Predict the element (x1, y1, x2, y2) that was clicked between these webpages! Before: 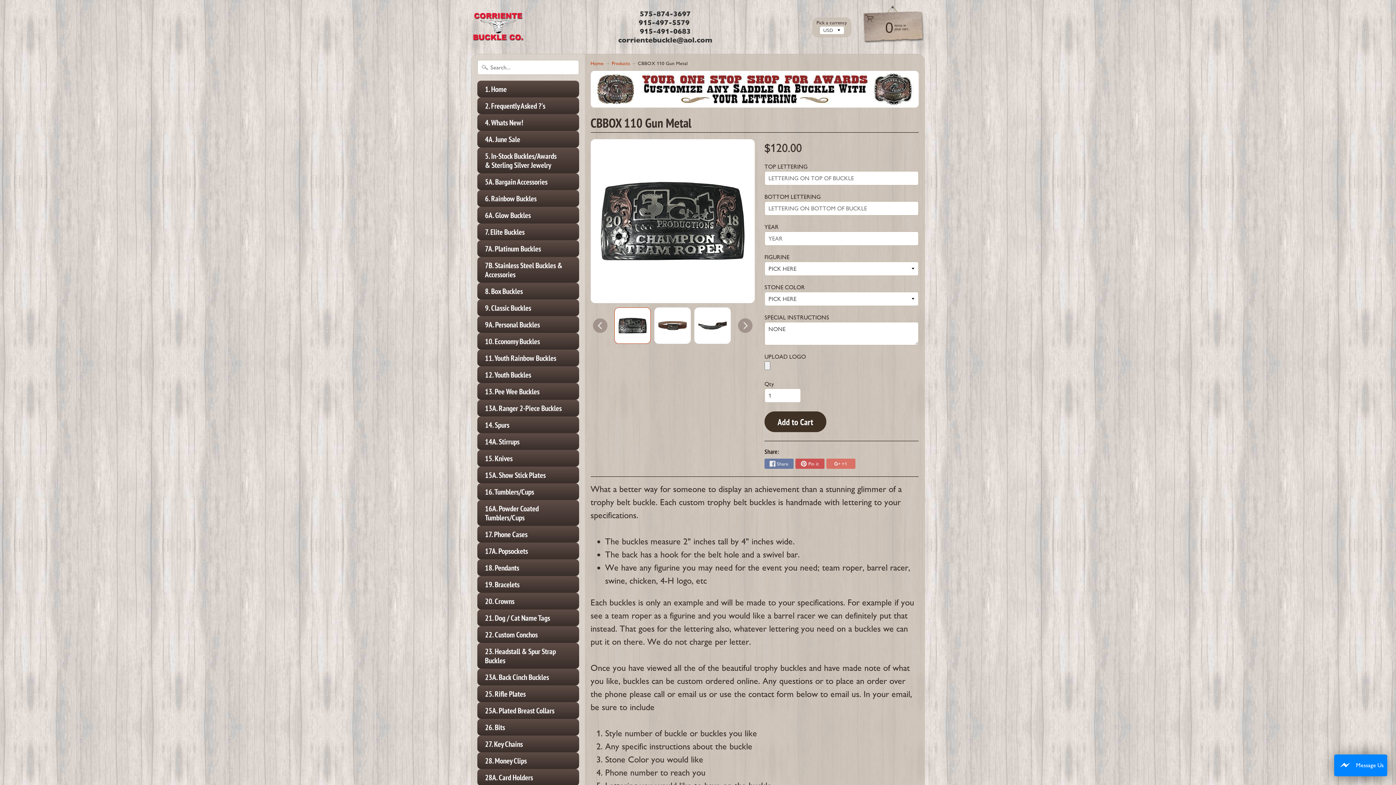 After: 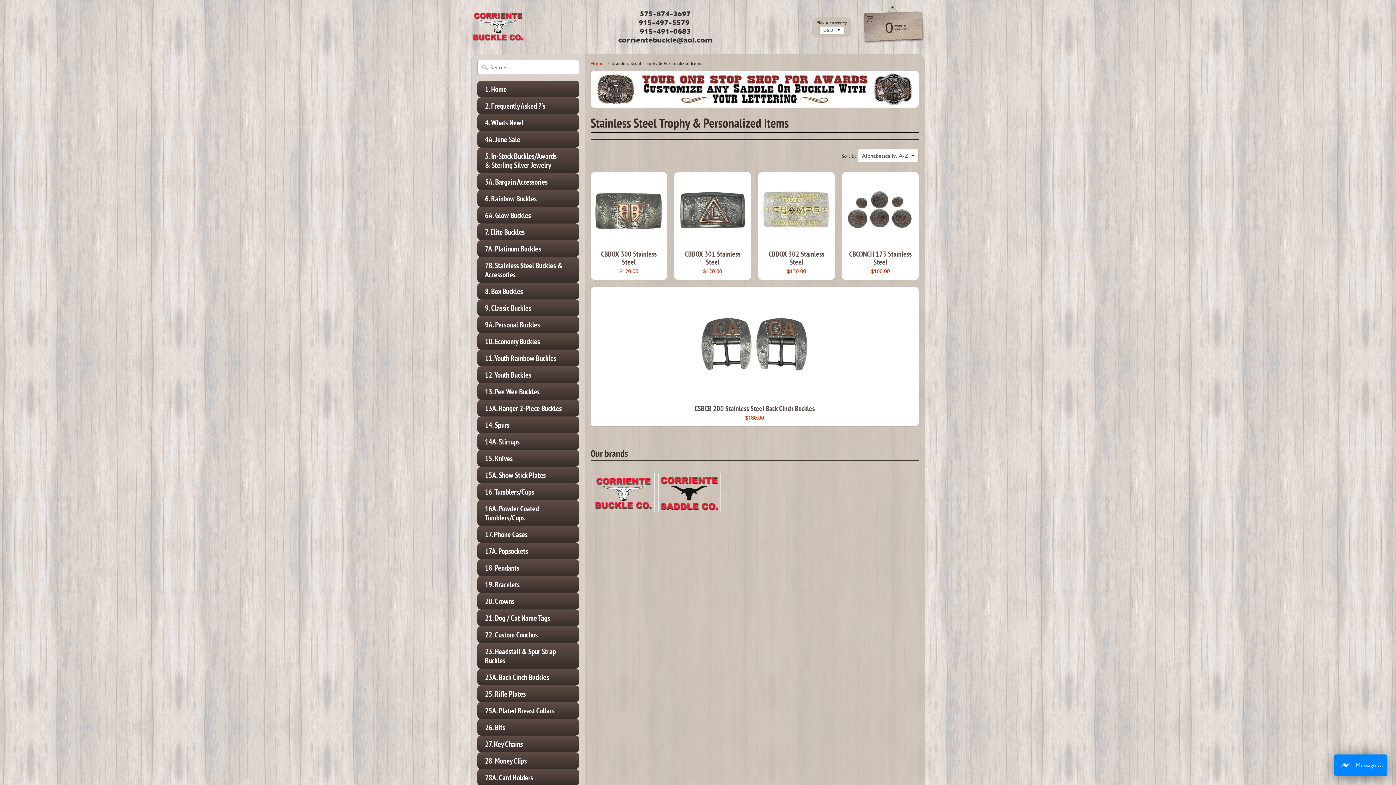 Action: bbox: (477, 257, 579, 282) label: 7B. Stainless Steel Buckles & Accessories